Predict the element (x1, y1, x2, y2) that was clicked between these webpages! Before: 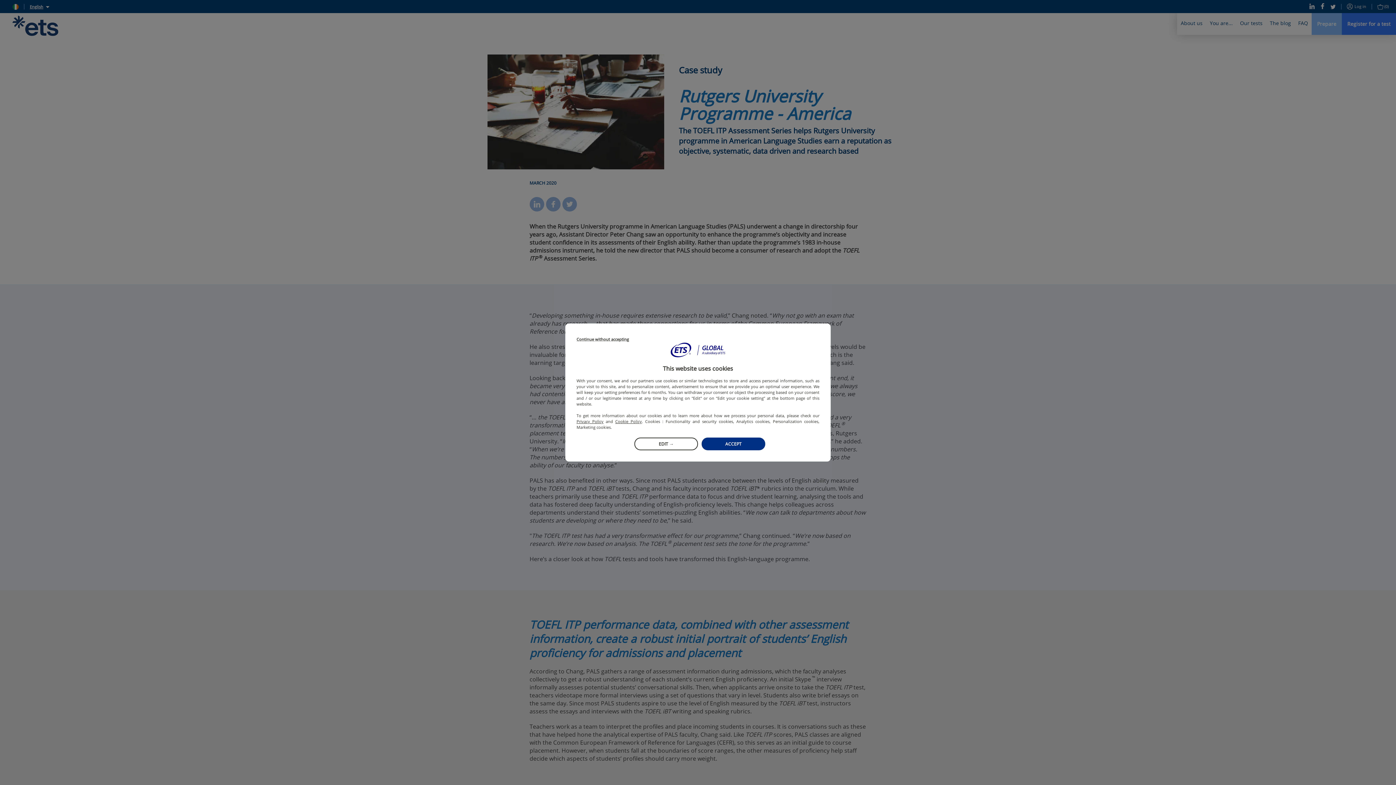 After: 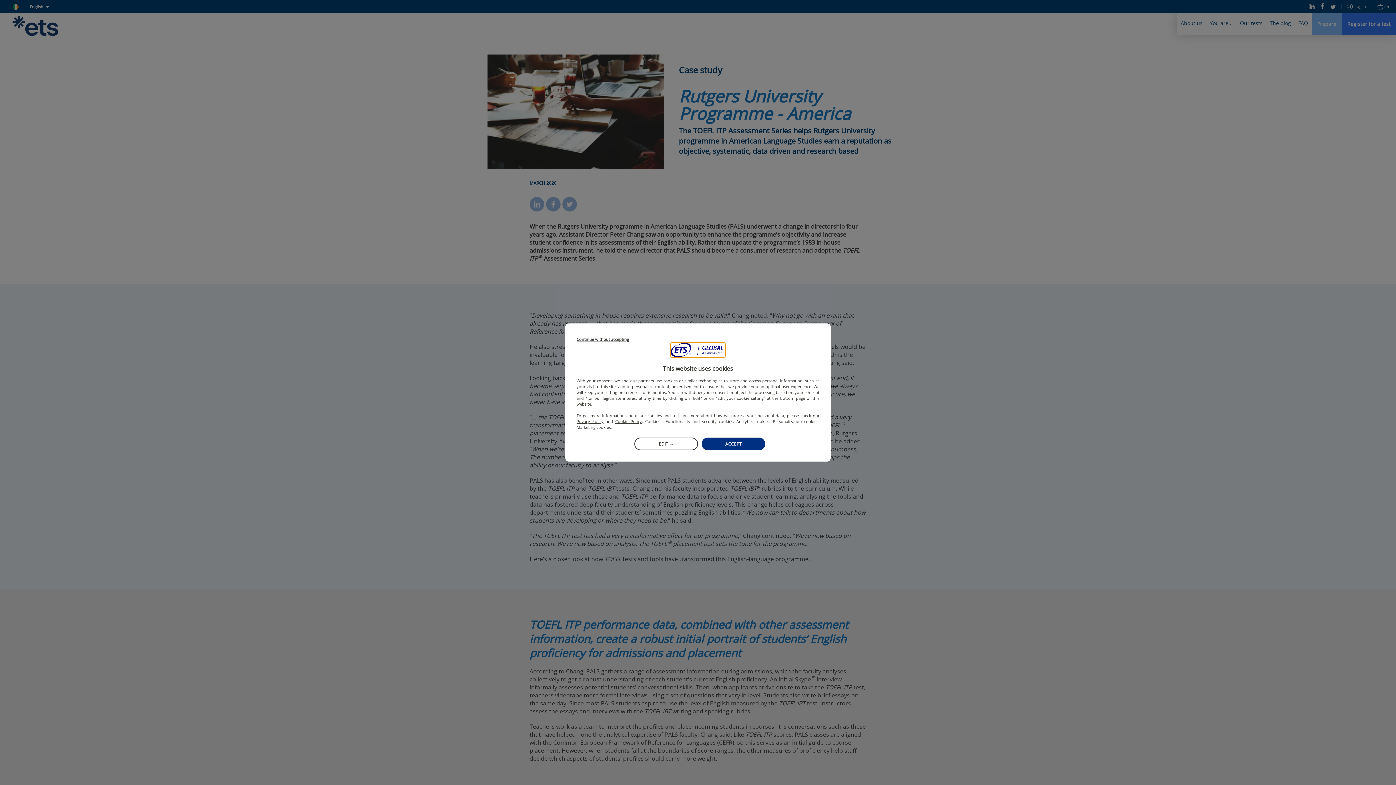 Action: bbox: (670, 342, 725, 357)